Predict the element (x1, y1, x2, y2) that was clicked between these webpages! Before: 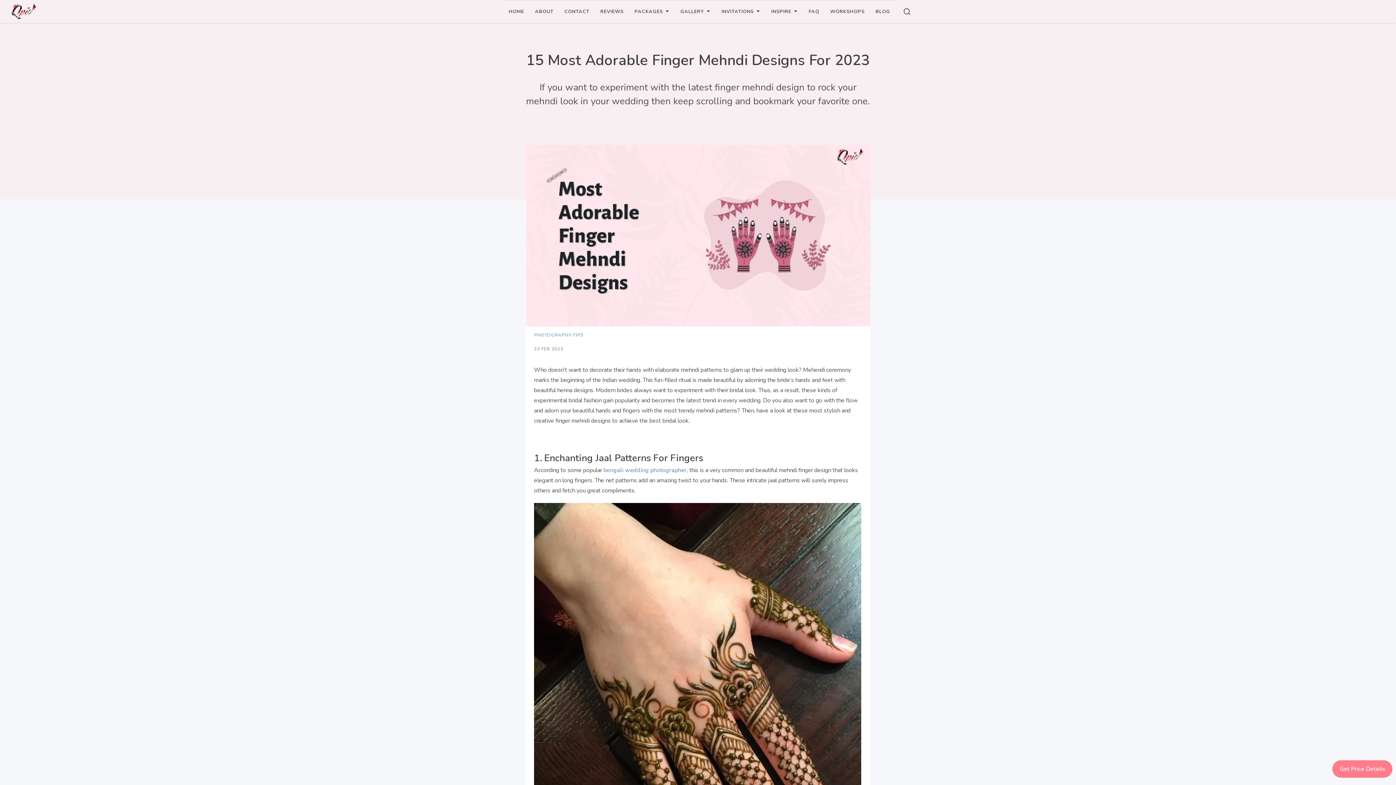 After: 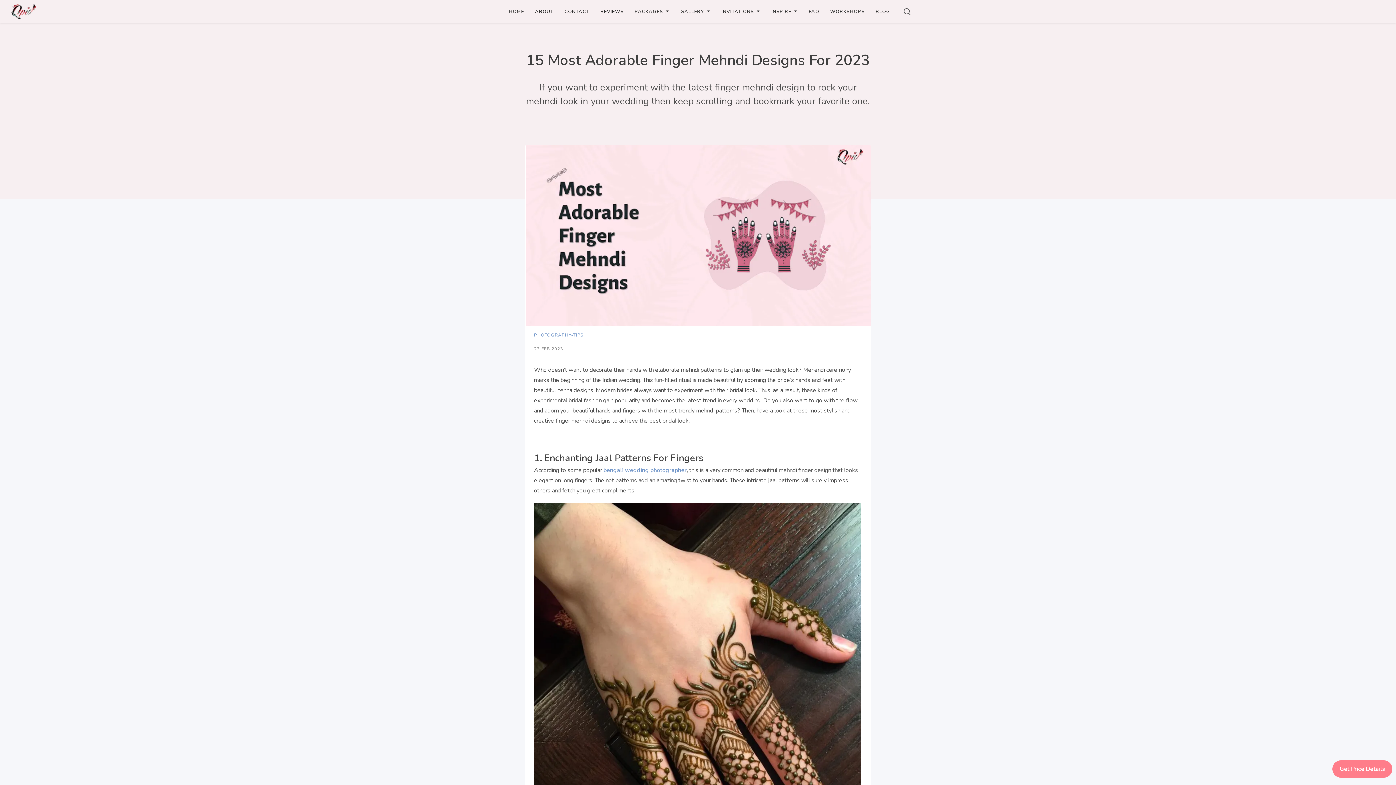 Action: label: Get Price Details bbox: (1332, 760, 1392, 778)